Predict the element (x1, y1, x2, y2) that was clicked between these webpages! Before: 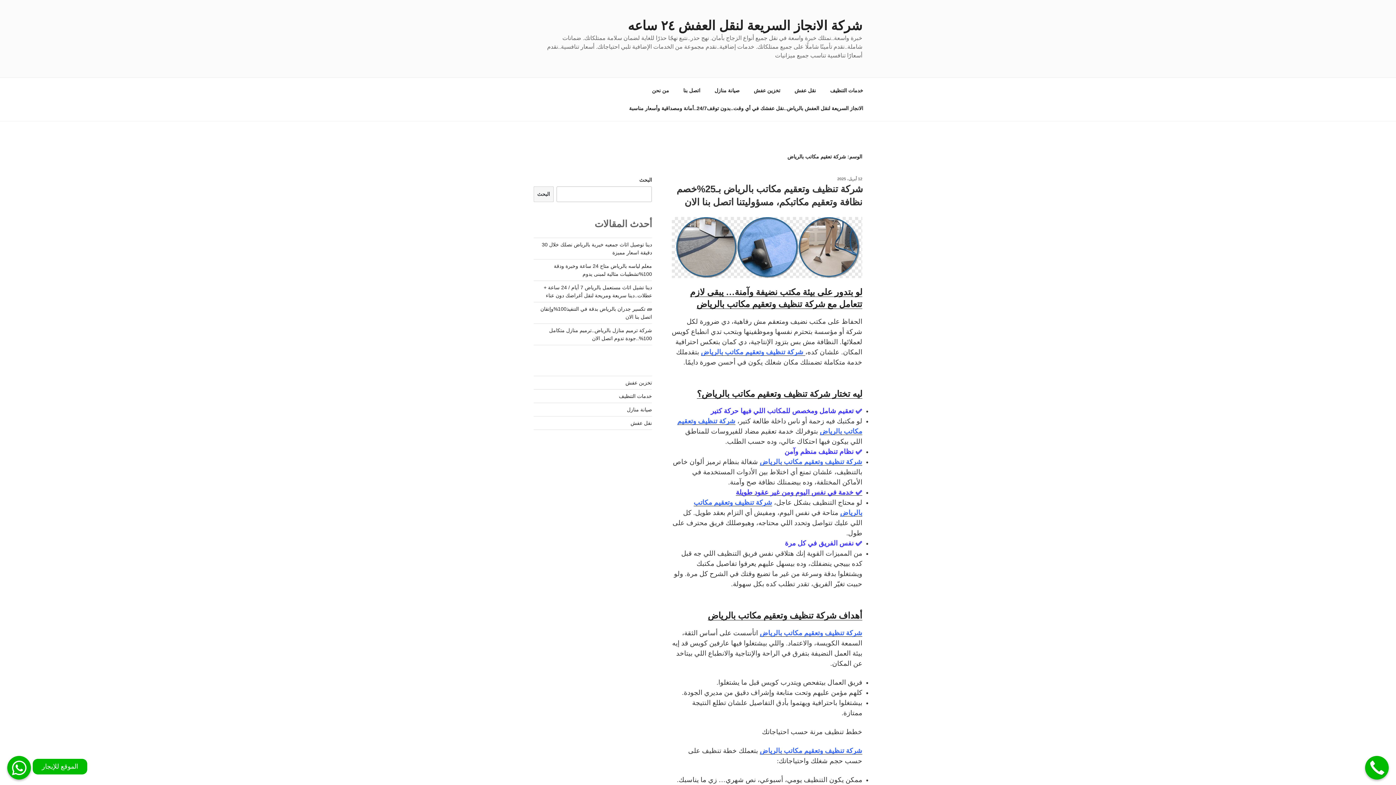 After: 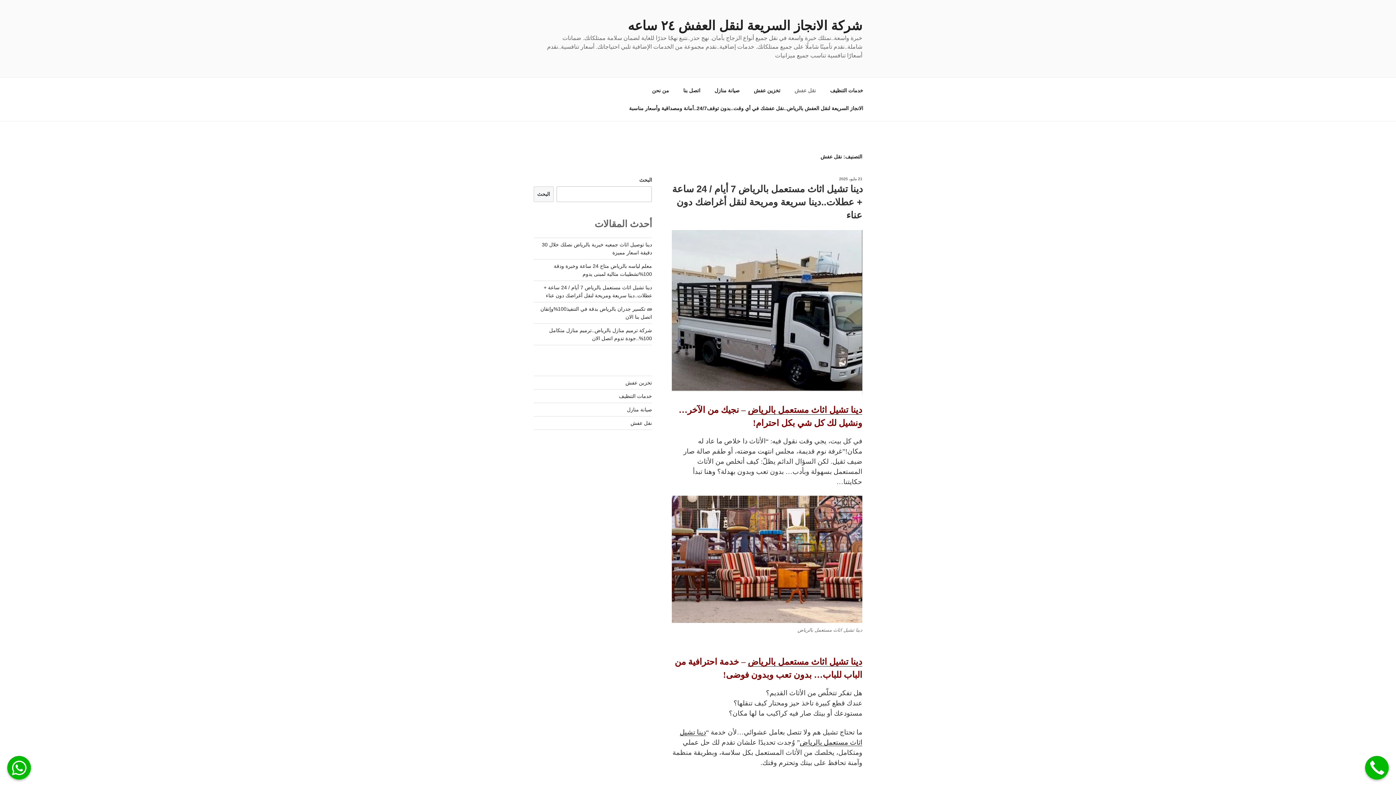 Action: label: نقل عفش bbox: (630, 420, 652, 426)